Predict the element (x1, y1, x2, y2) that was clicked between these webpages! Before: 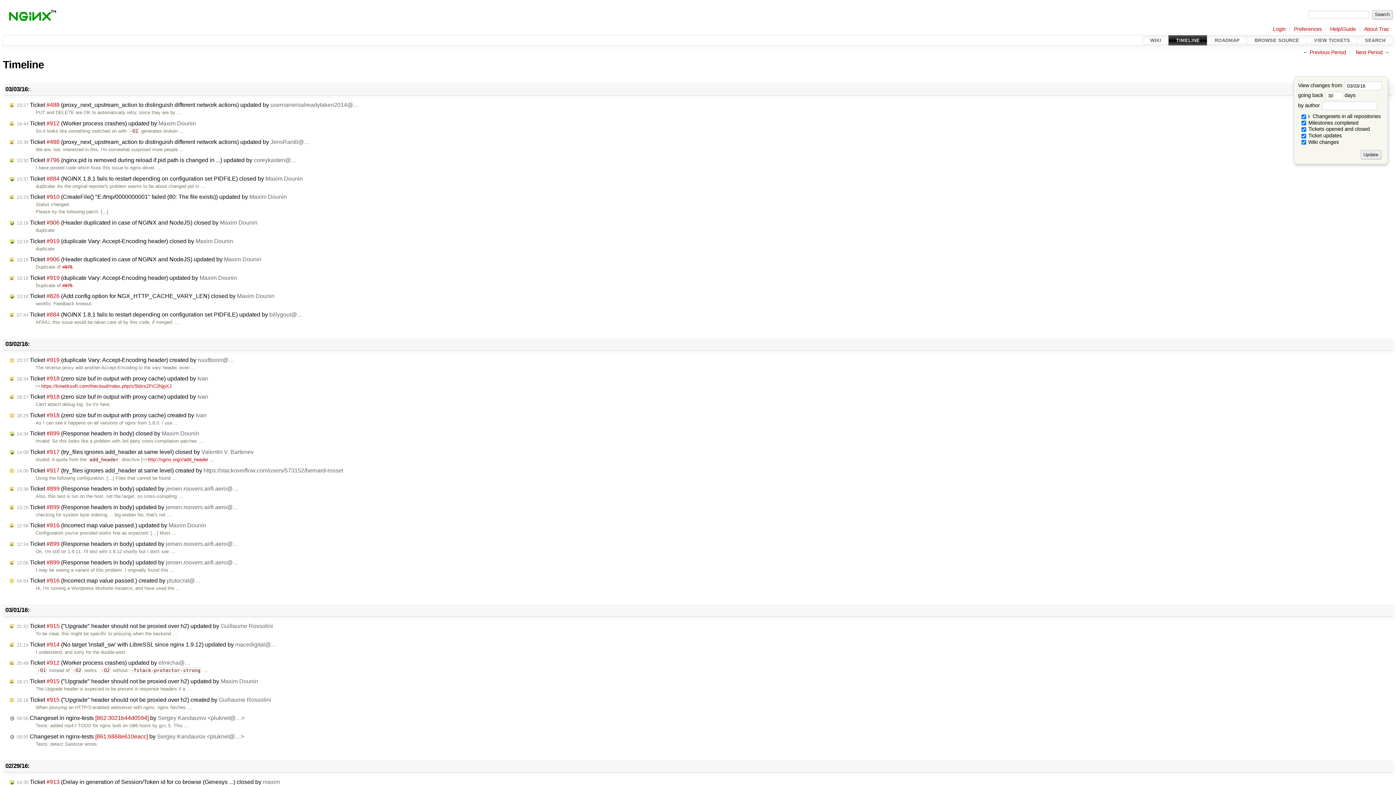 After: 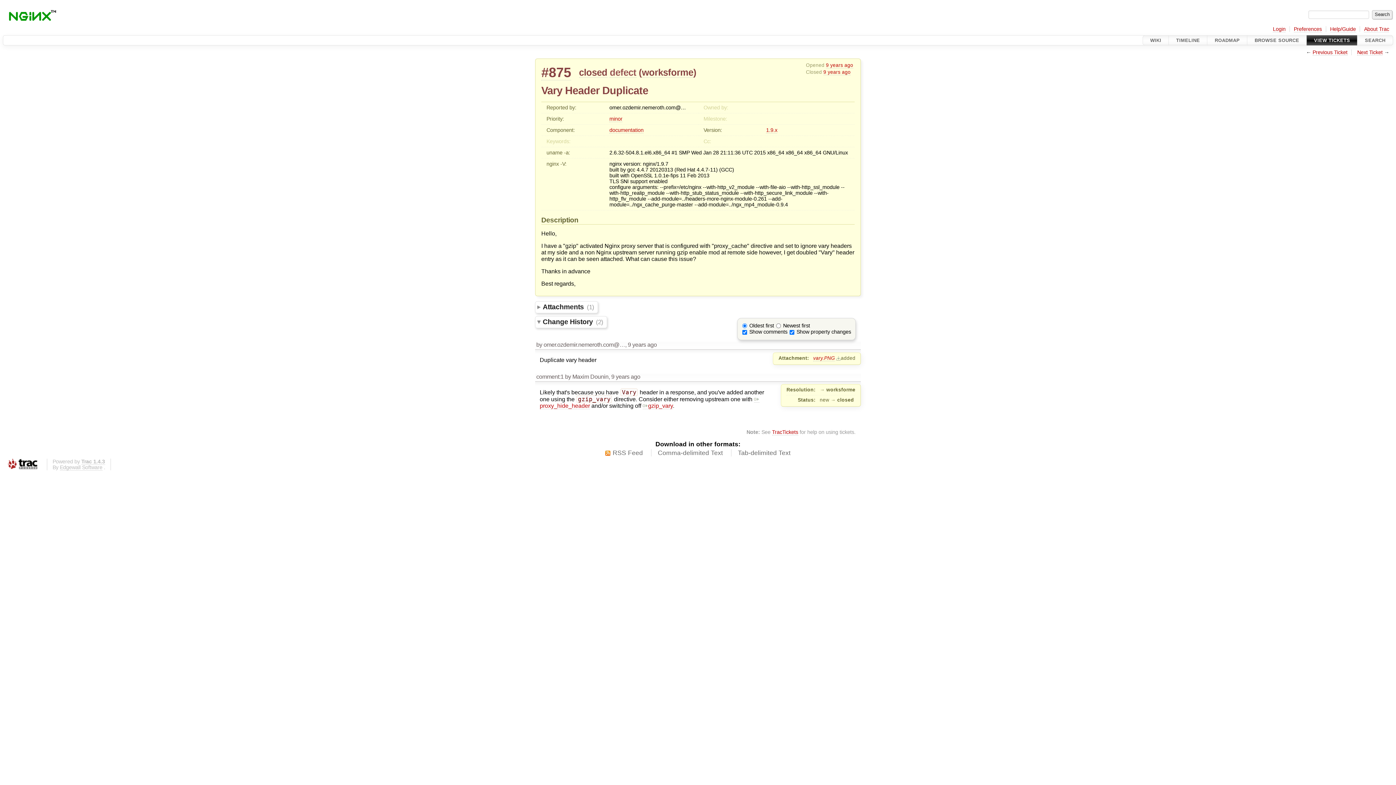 Action: label: #875 bbox: (62, 282, 72, 288)